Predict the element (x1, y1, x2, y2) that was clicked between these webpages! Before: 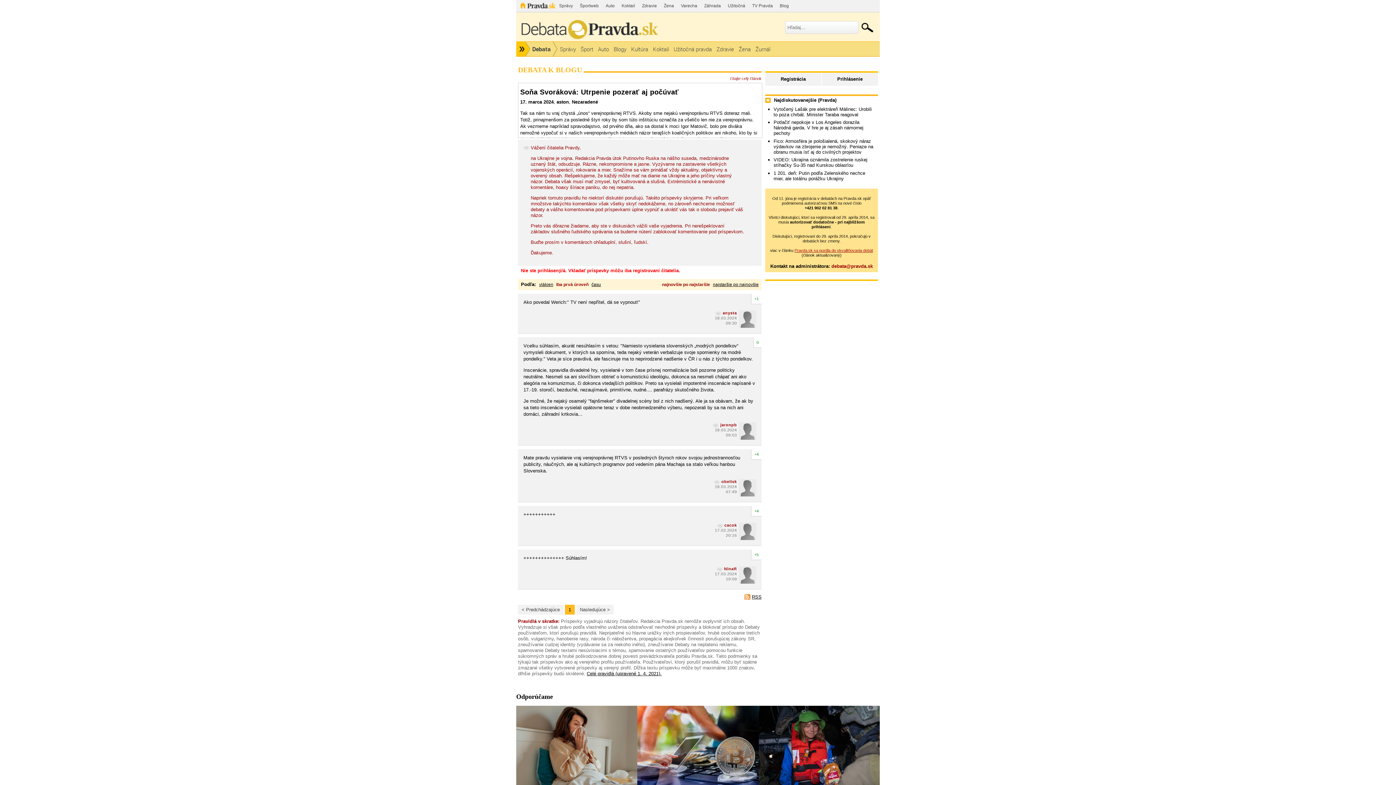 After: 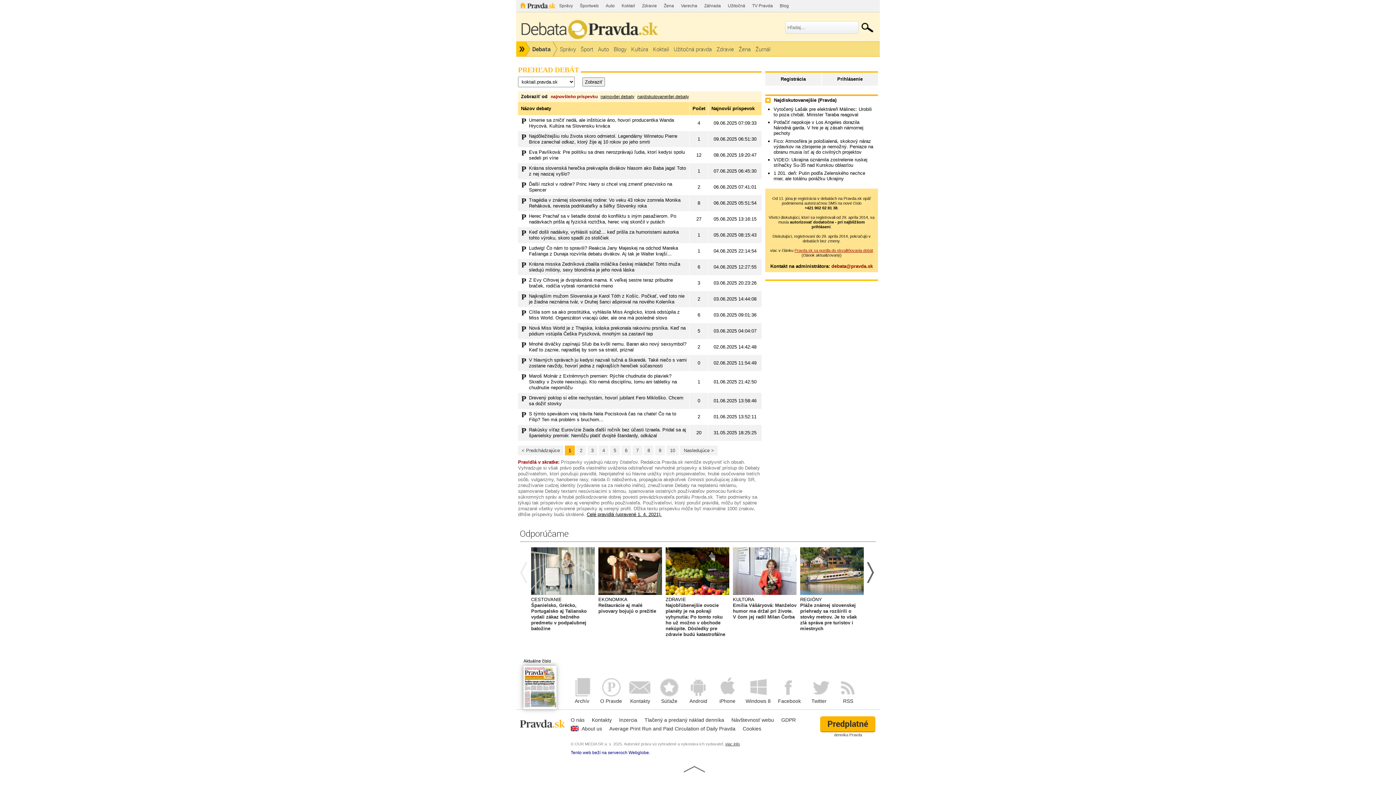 Action: label: Koktail bbox: (650, 41, 671, 56)